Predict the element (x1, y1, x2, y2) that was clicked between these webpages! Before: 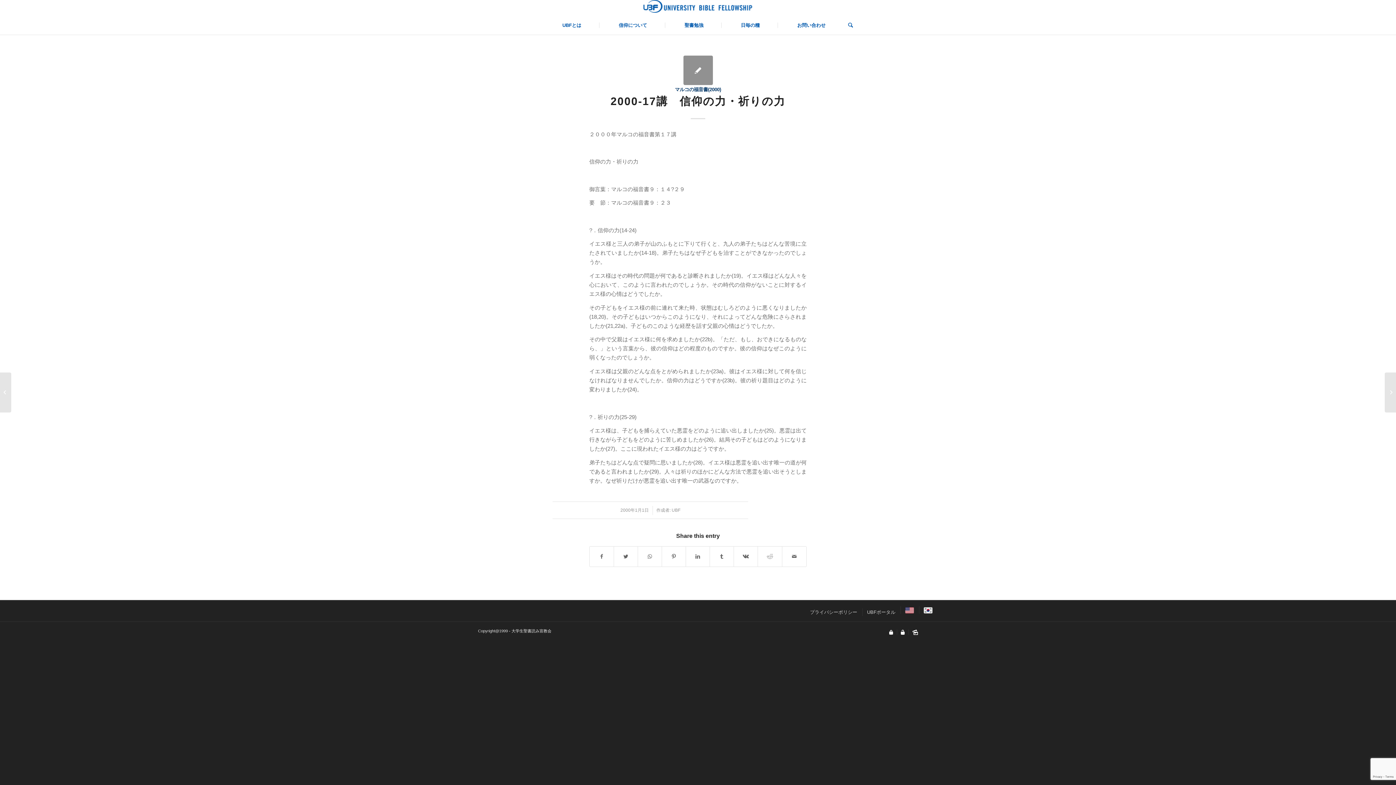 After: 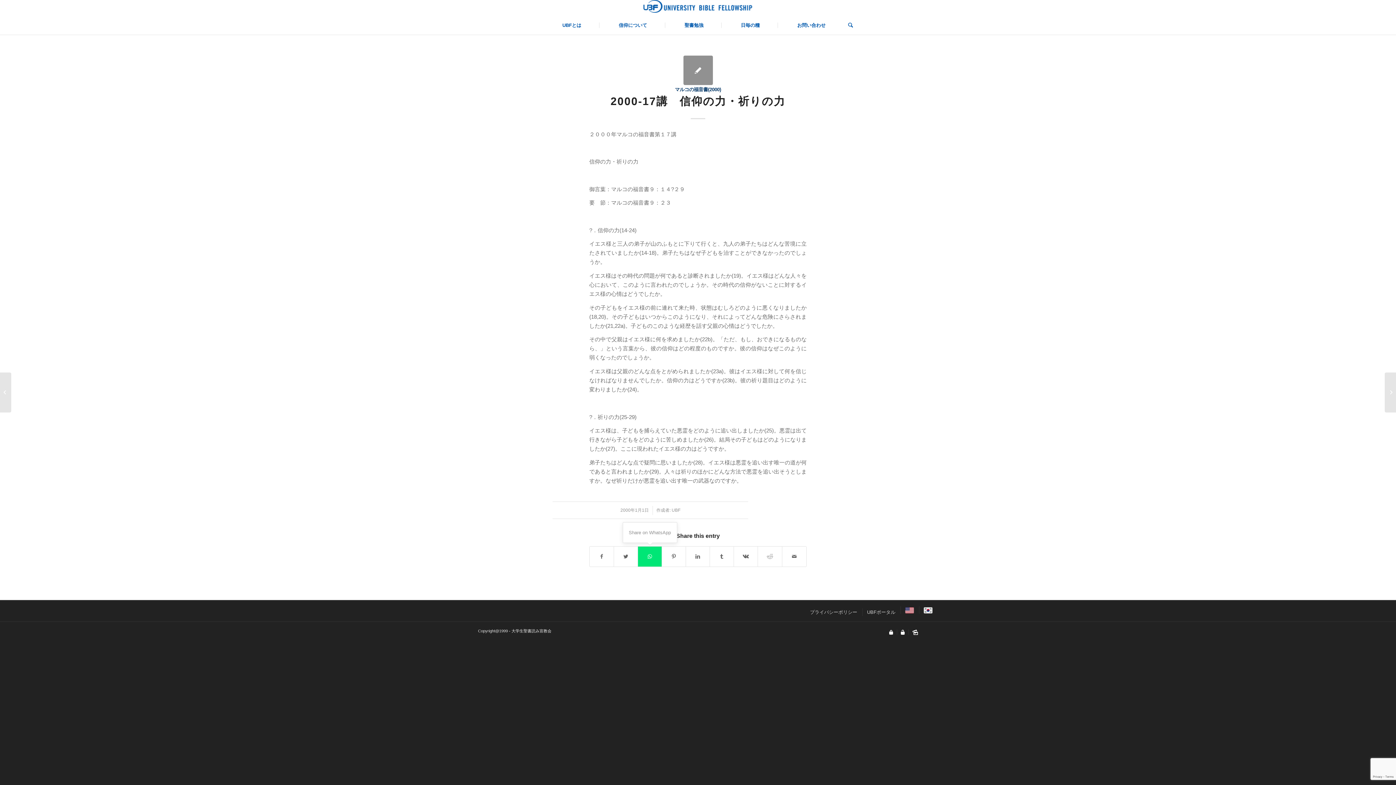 Action: label: Share on WhatsApp bbox: (638, 546, 661, 566)